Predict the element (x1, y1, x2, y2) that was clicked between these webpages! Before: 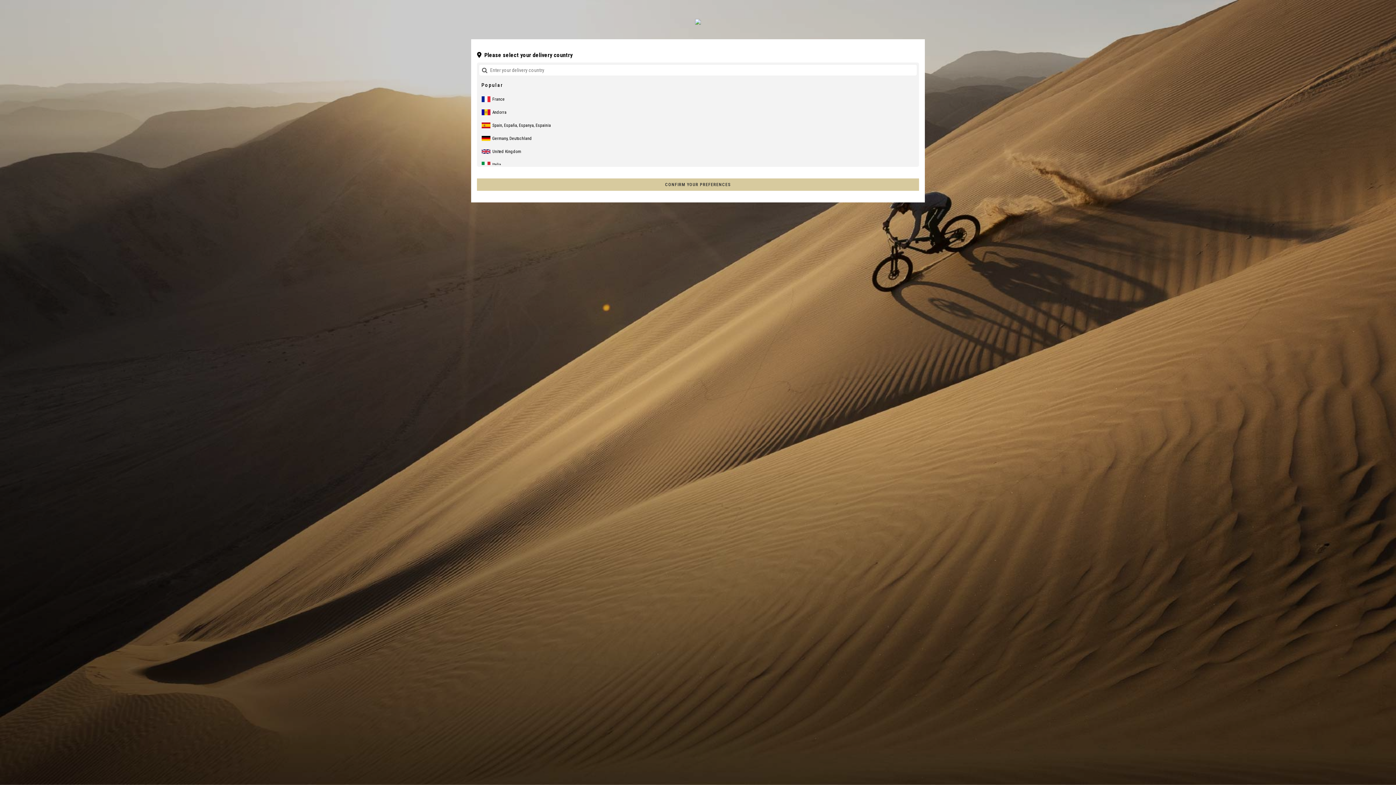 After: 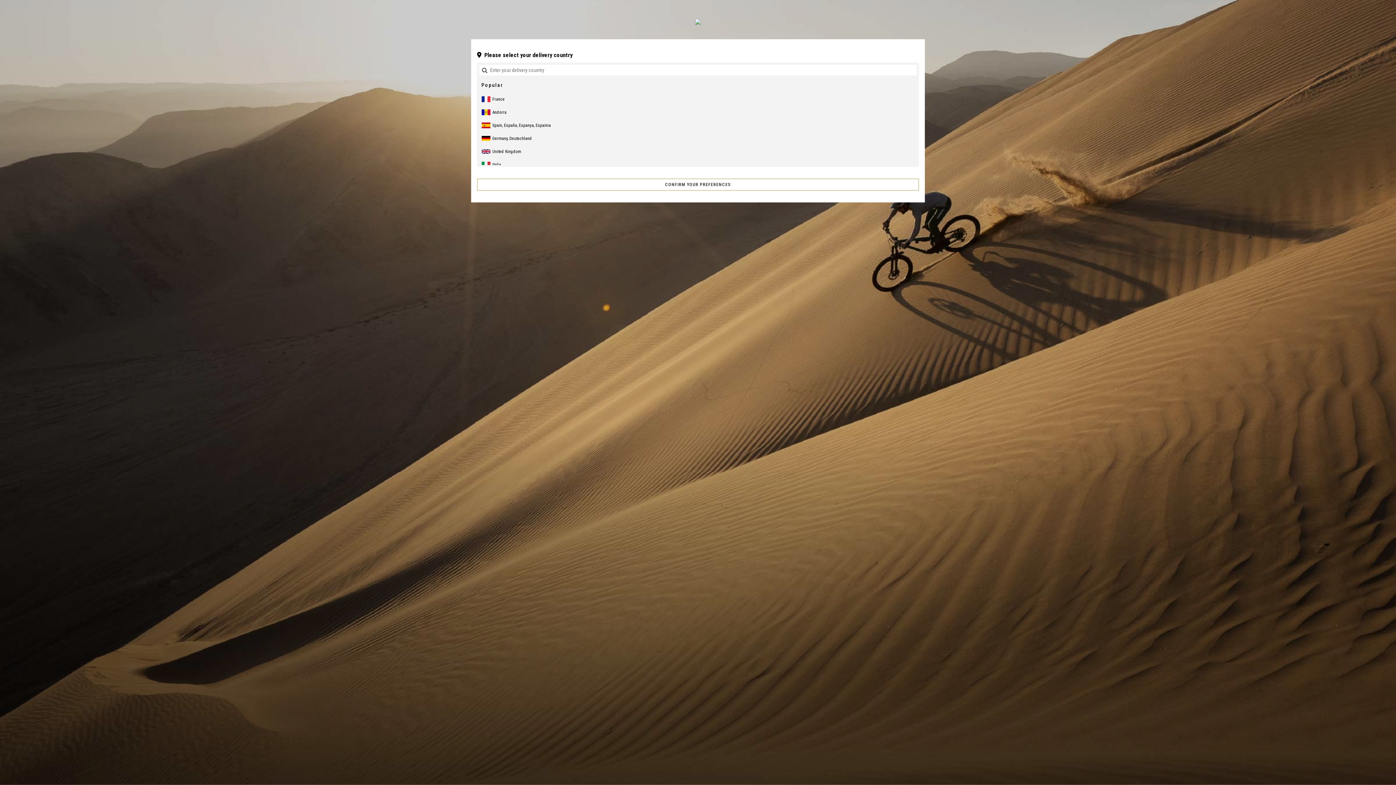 Action: label: CONFIRM YOUR PREFERENCES bbox: (477, 178, 919, 190)